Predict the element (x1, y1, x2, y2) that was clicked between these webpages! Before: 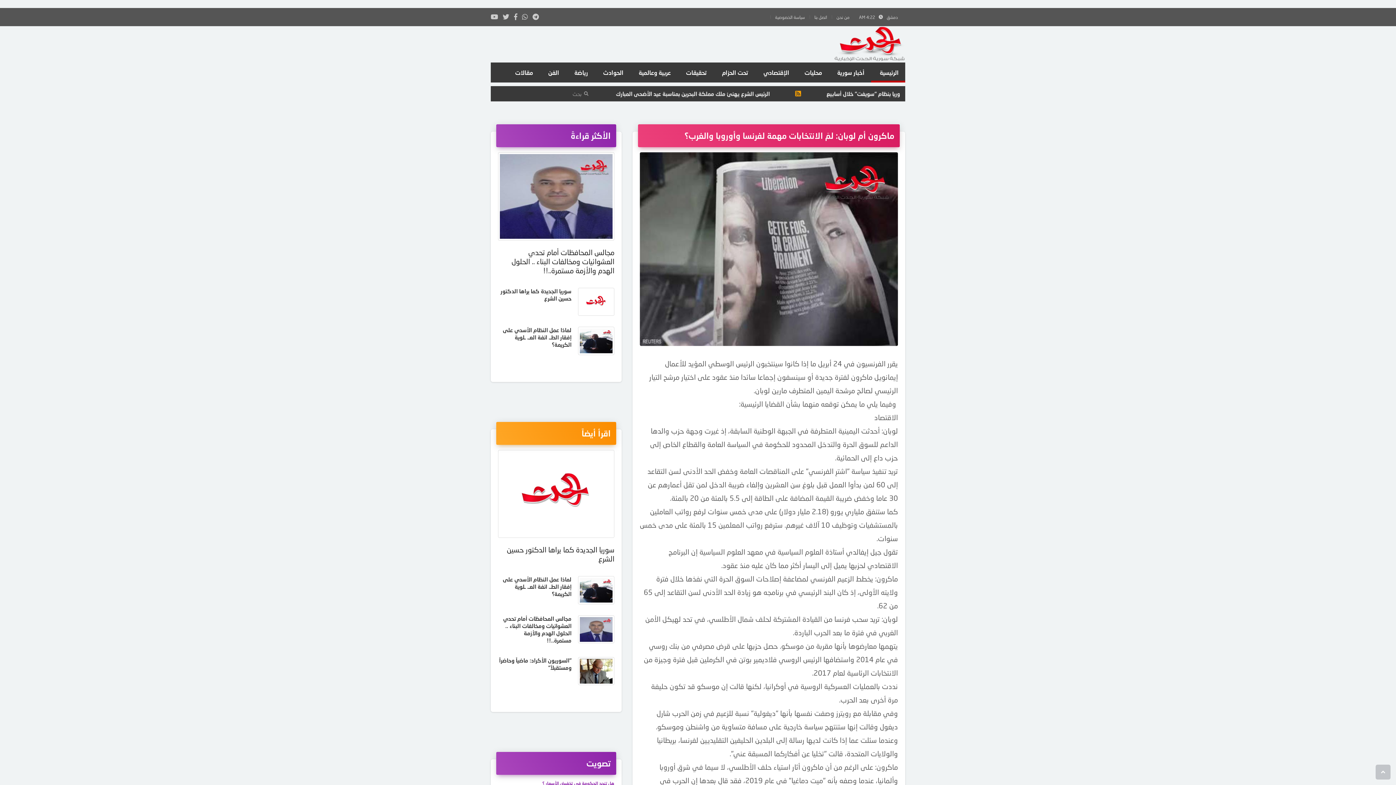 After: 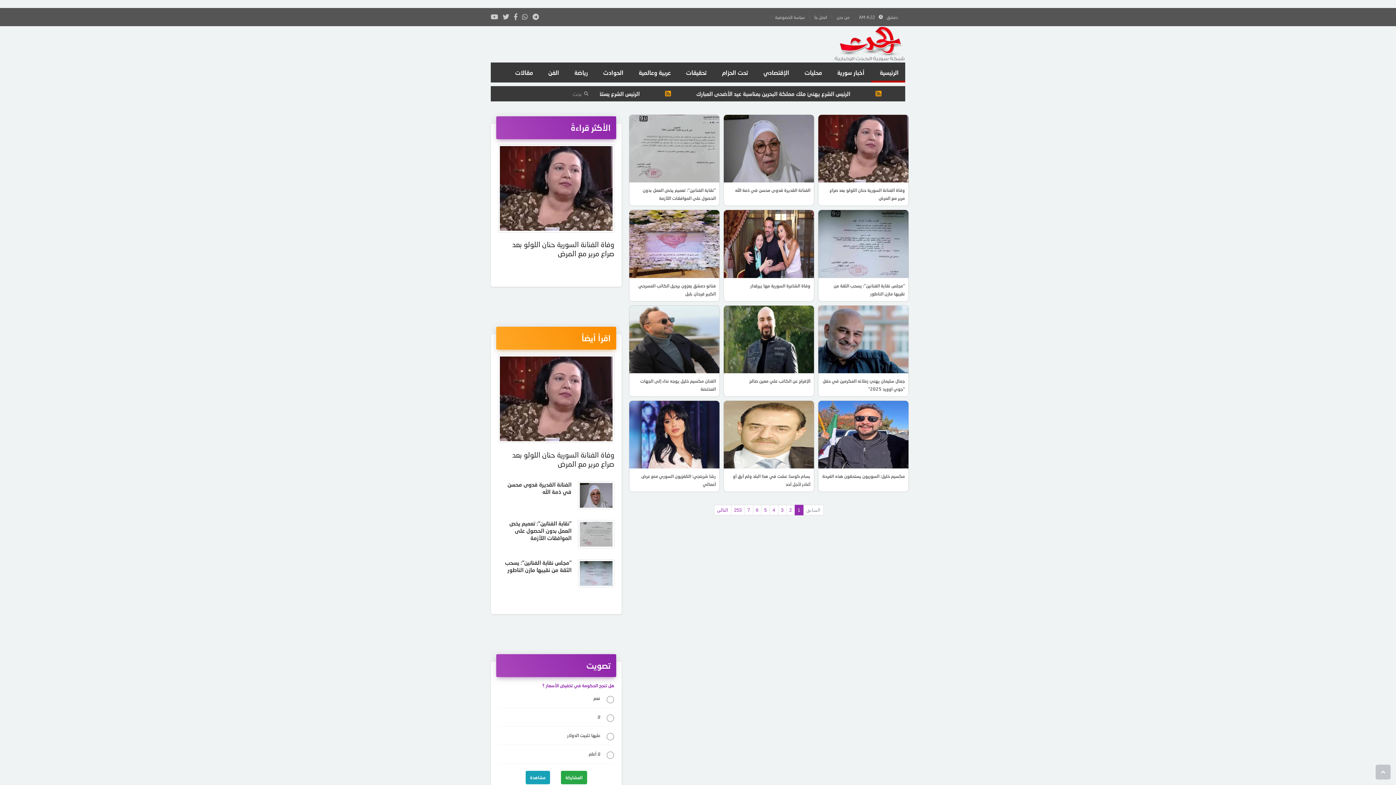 Action: bbox: (546, 62, 559, 82) label: الفن